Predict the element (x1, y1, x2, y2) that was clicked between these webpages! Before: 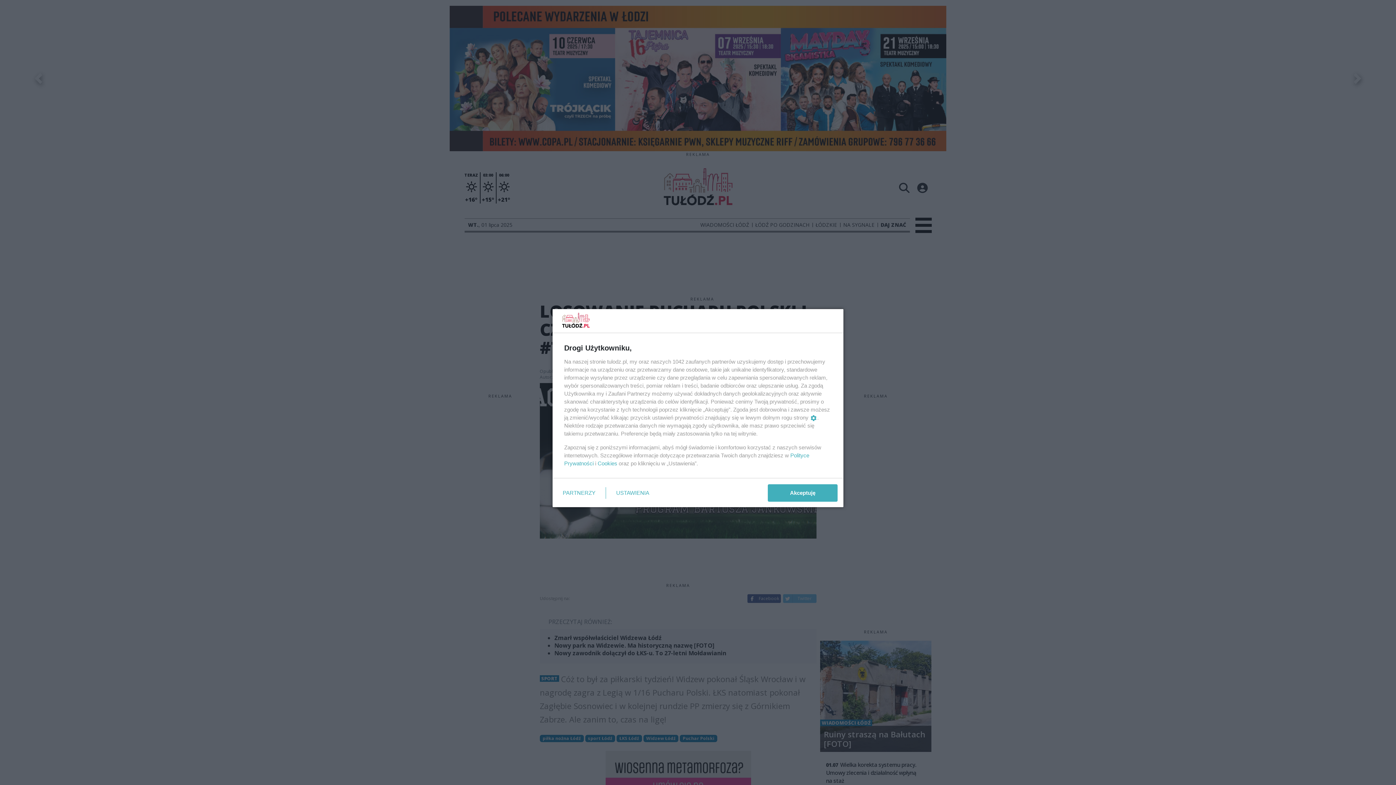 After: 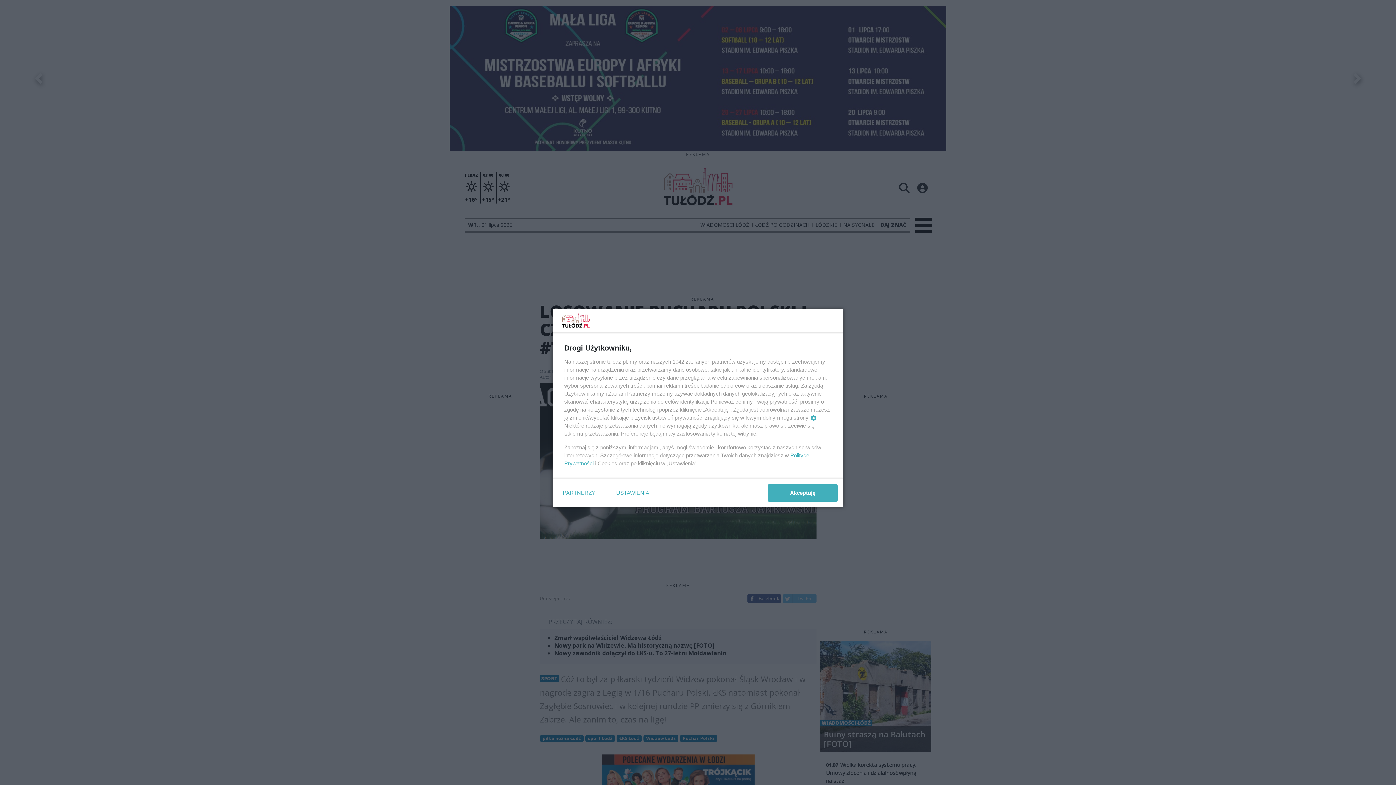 Action: label: Cookies bbox: (597, 460, 617, 466)